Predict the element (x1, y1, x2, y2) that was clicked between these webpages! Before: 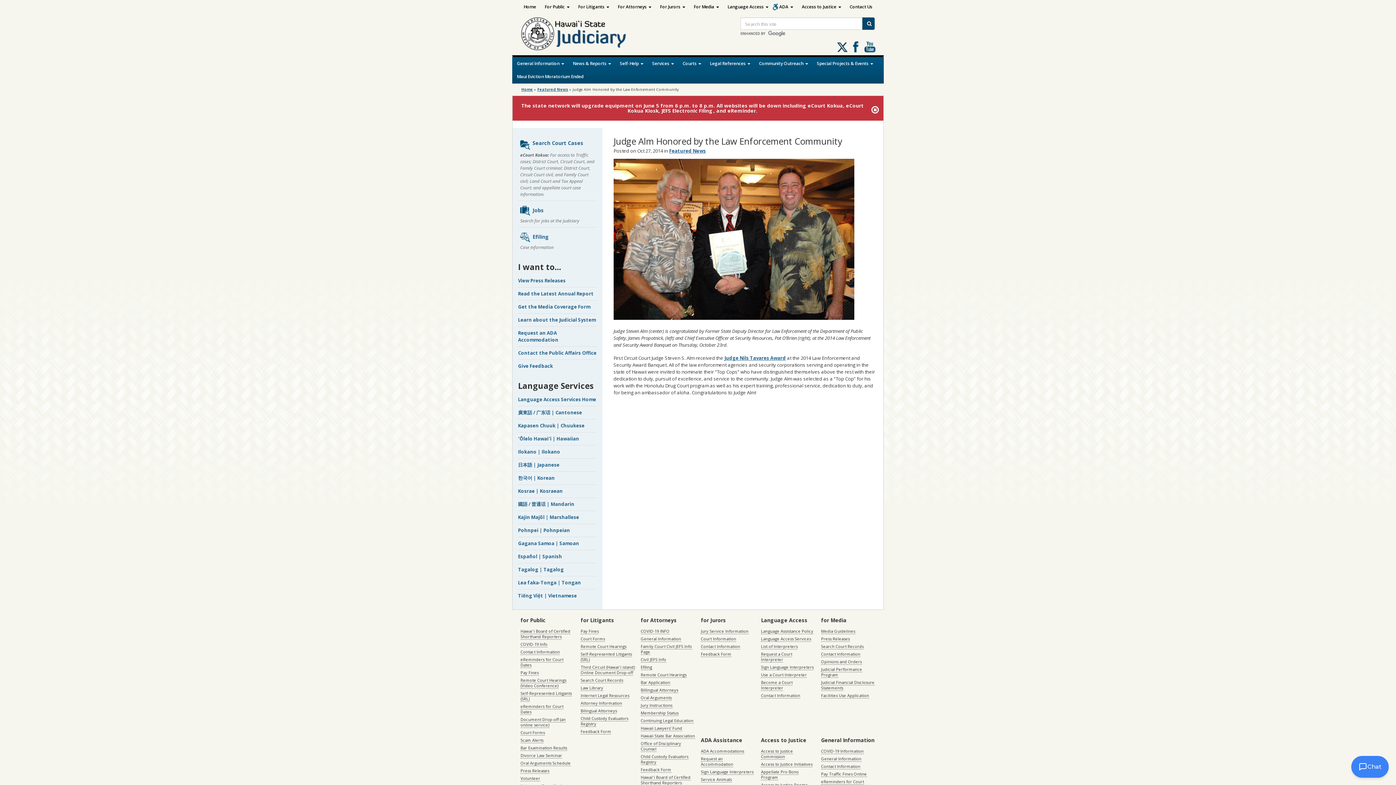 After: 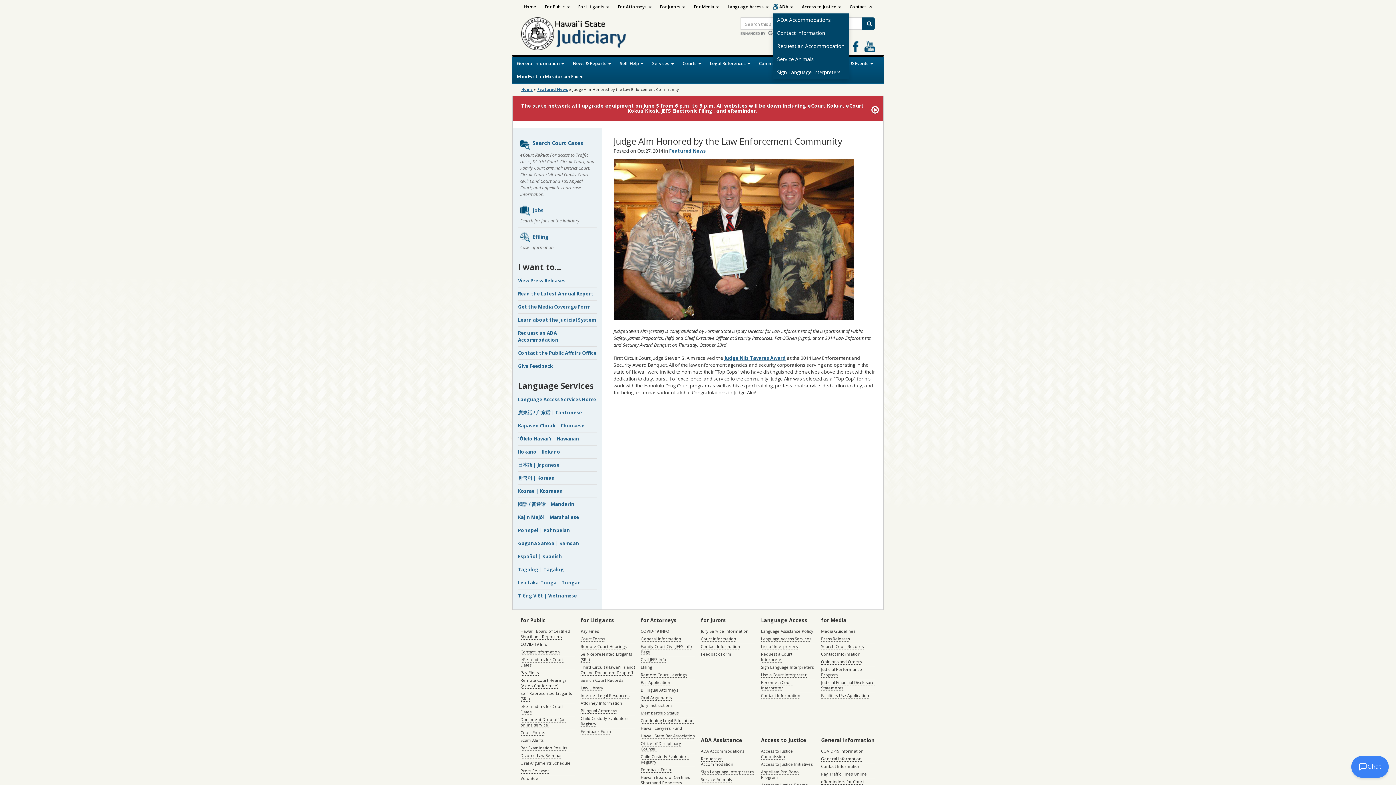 Action: label: ADA  bbox: (775, 0, 797, 13)